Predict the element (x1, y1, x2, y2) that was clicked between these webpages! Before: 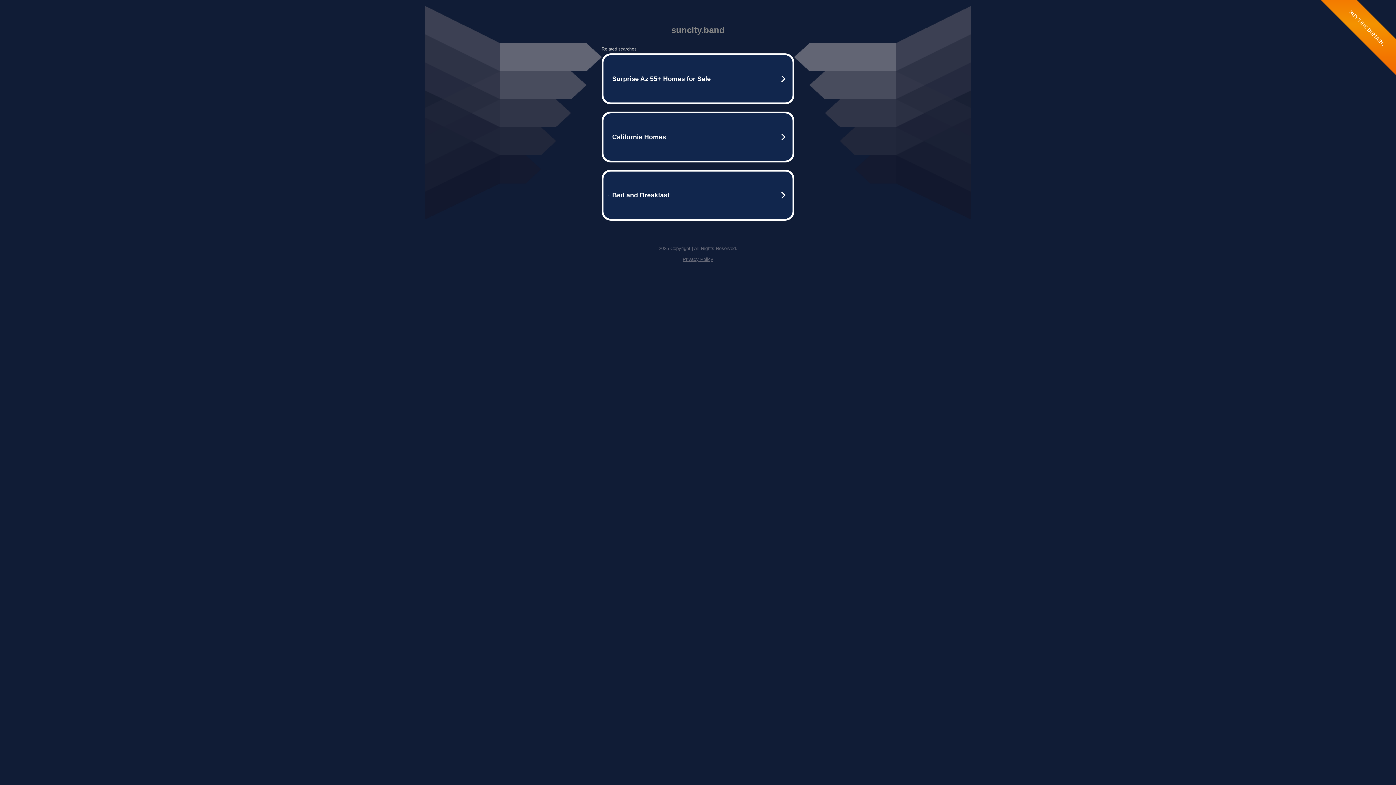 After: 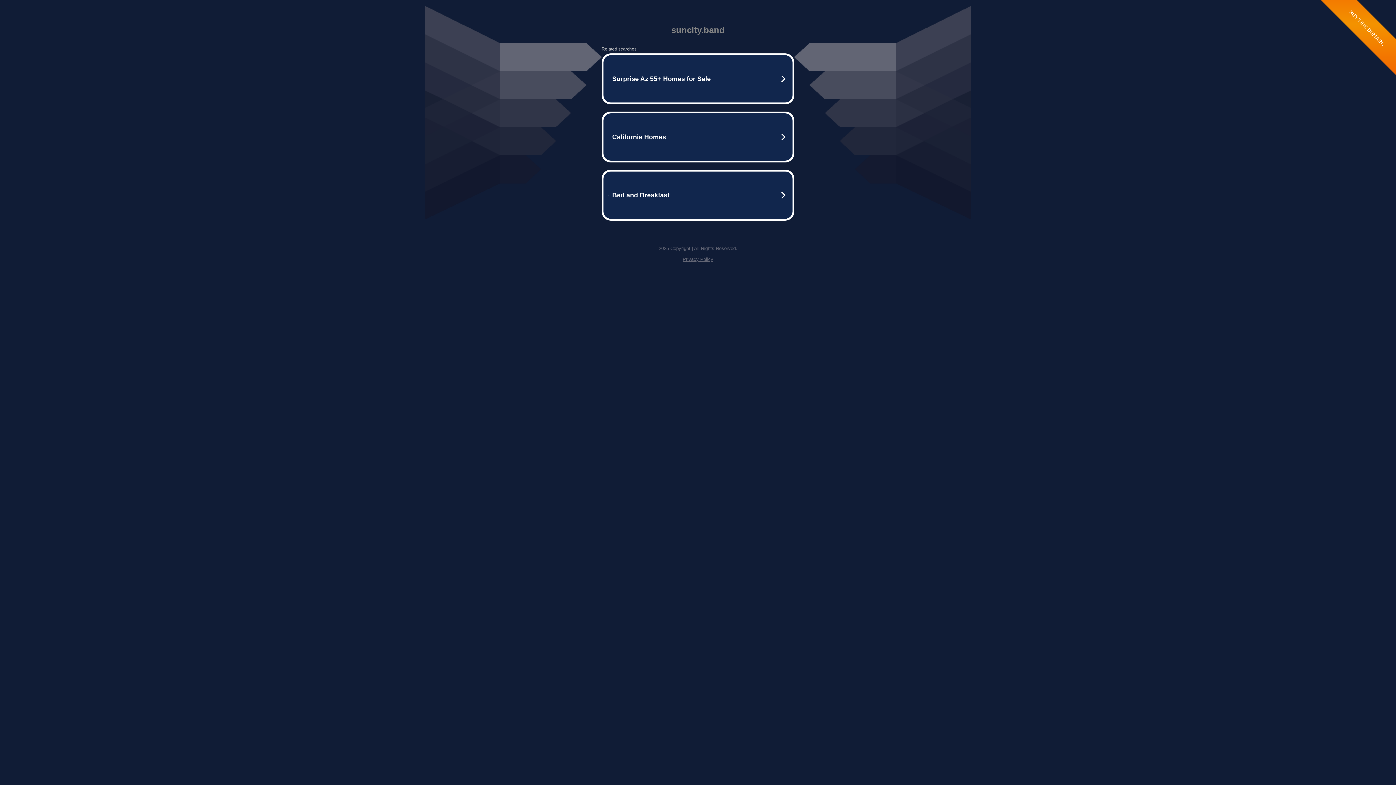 Action: bbox: (682, 256, 713, 262) label: Privacy Policy